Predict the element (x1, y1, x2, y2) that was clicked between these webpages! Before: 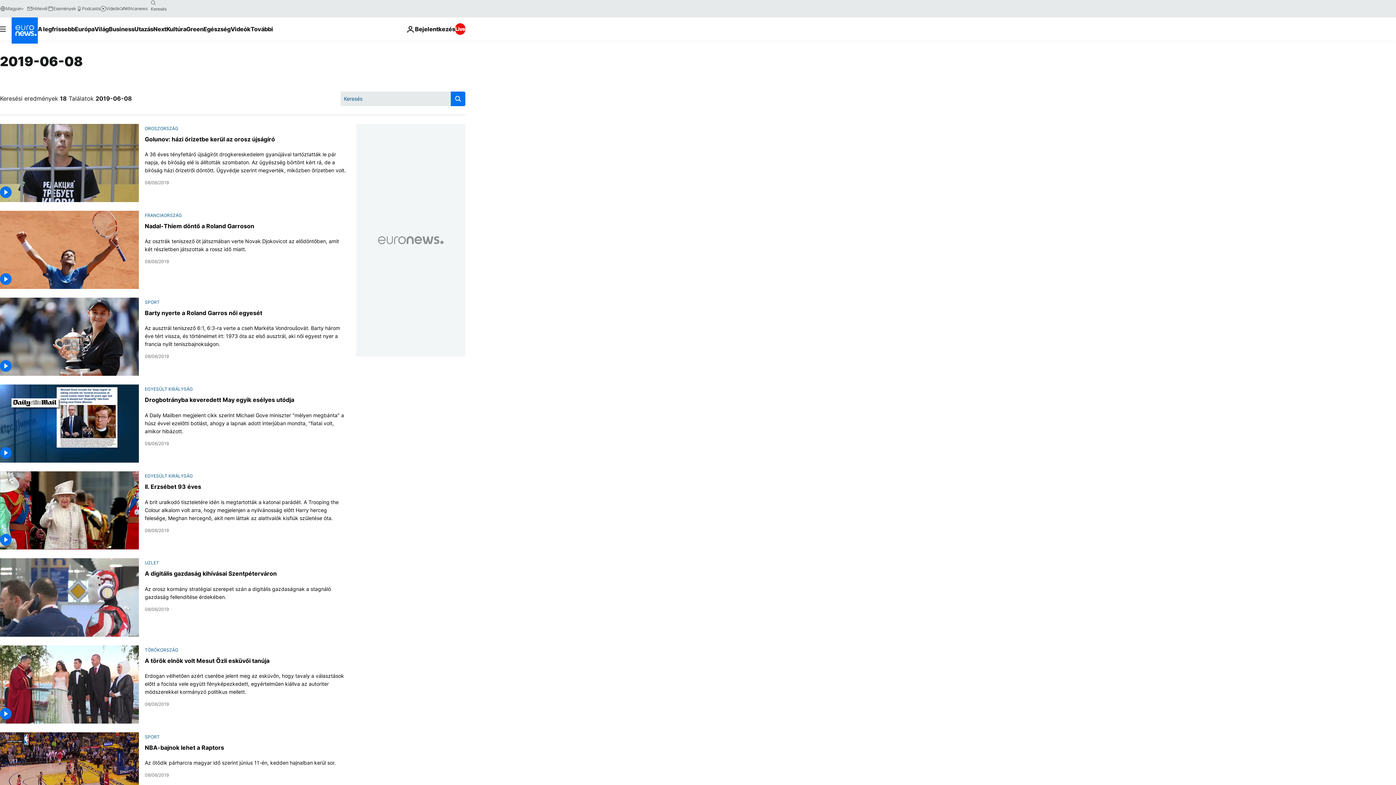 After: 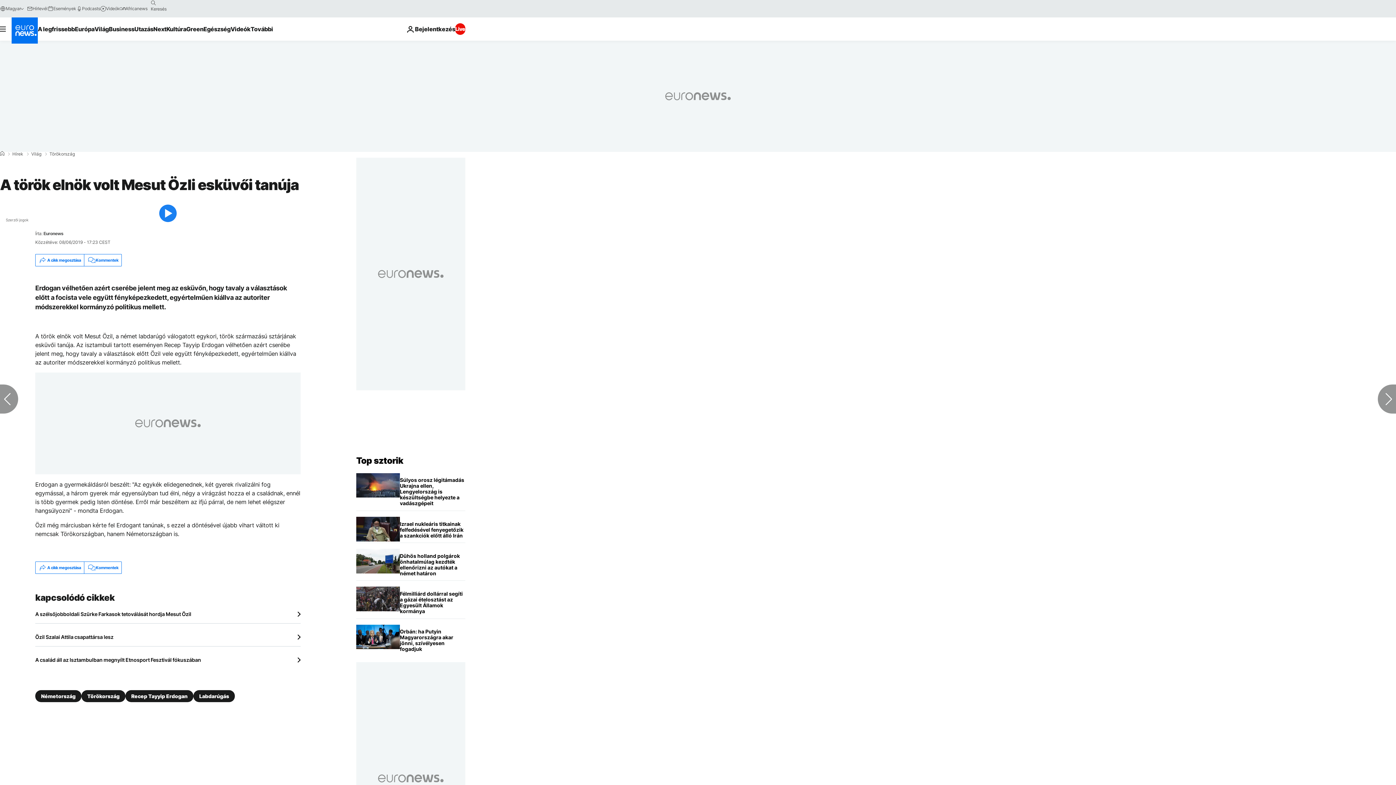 Action: bbox: (0, 645, 139, 723)